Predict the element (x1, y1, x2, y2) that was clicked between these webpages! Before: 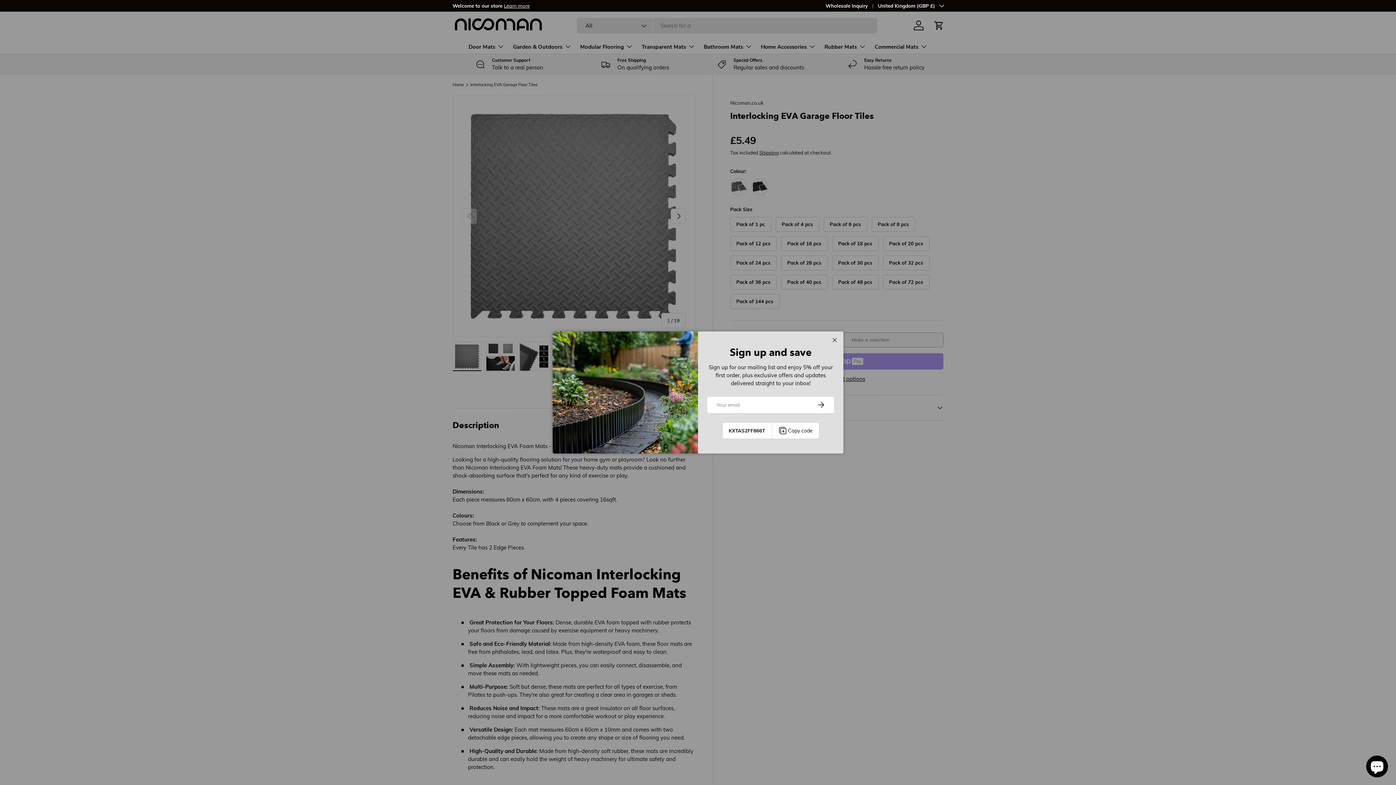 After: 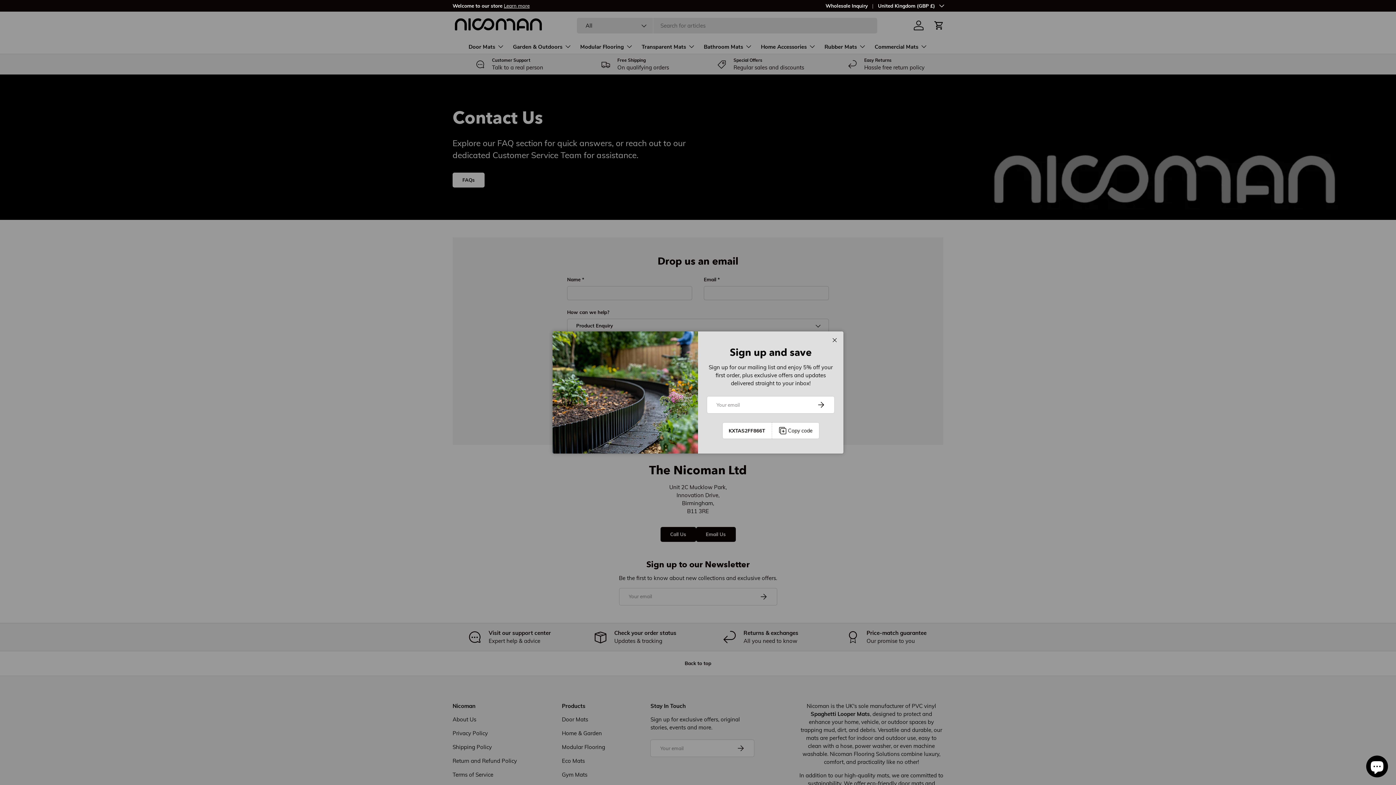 Action: bbox: (825, 2, 878, 9) label: Wholesale Inquiry